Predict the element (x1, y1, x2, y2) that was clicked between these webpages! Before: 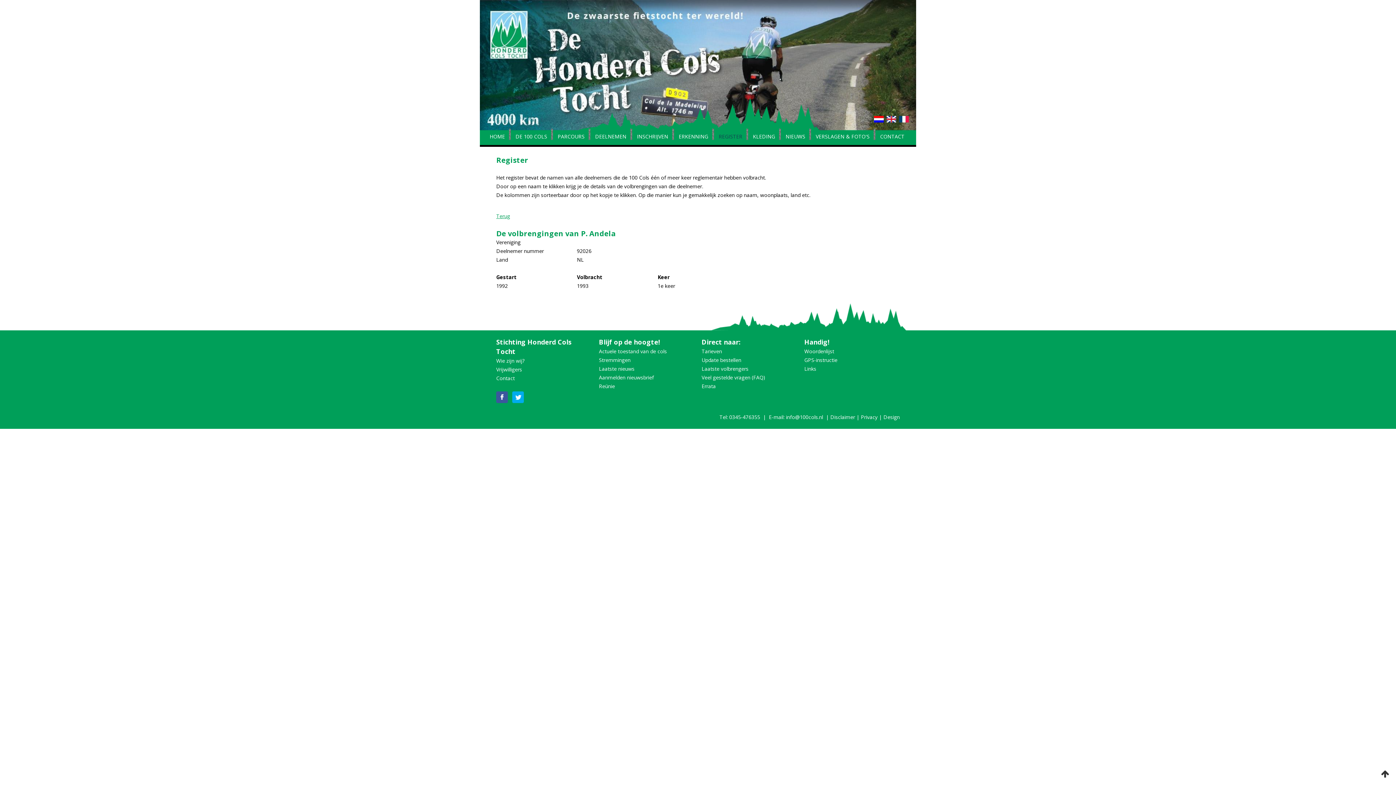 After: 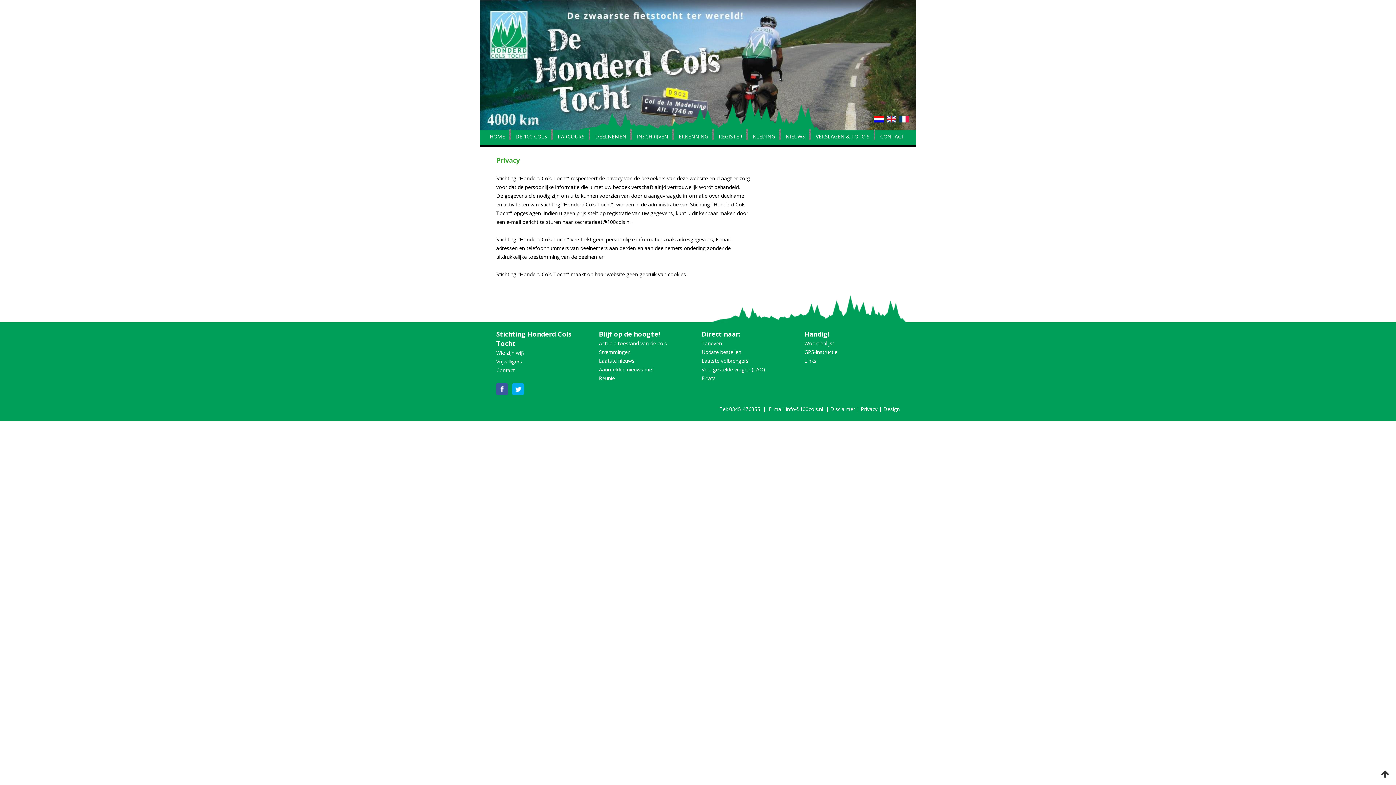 Action: bbox: (861, 413, 877, 420) label: Privacy